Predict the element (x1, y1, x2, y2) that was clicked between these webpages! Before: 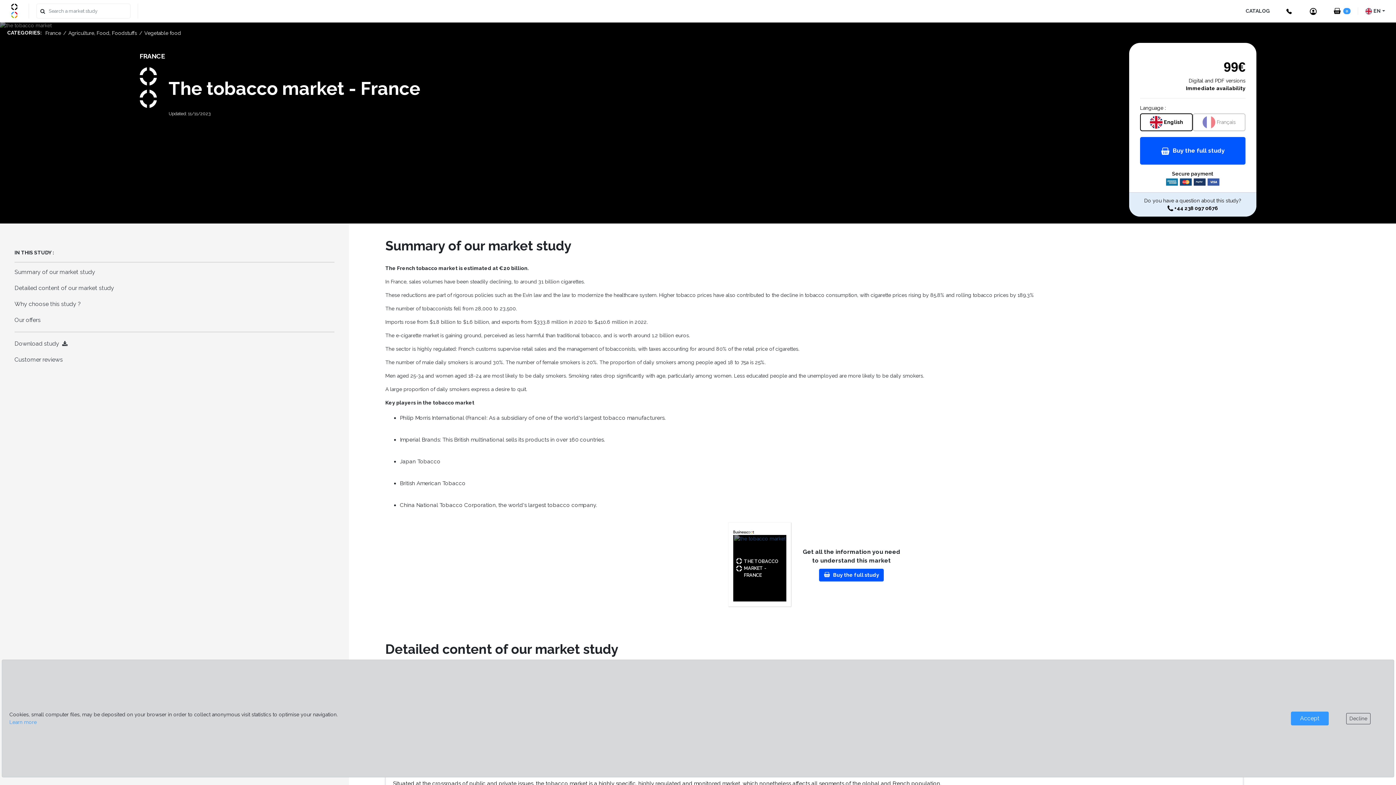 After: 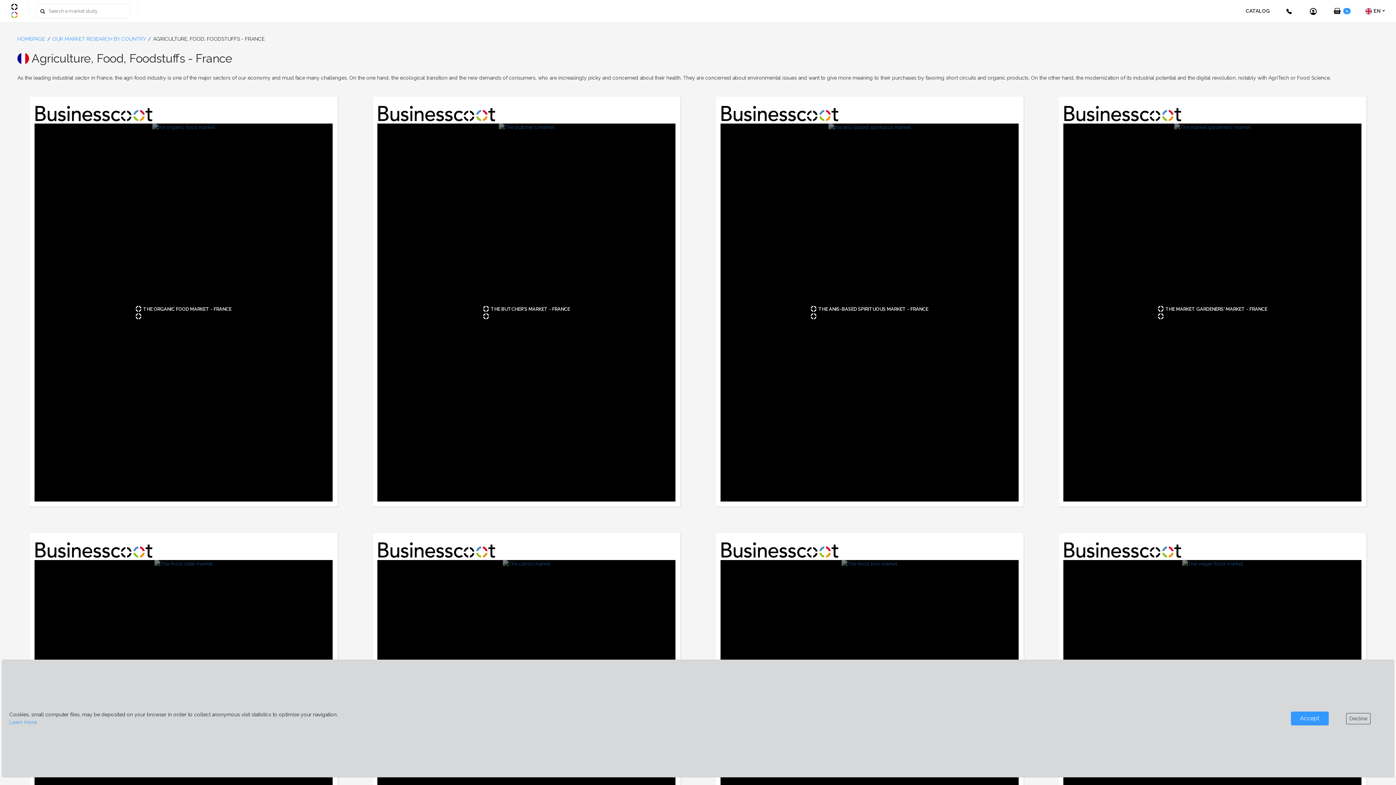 Action: bbox: (68, 30, 138, 35) label: Agriculture, Food, Foodstuffs 